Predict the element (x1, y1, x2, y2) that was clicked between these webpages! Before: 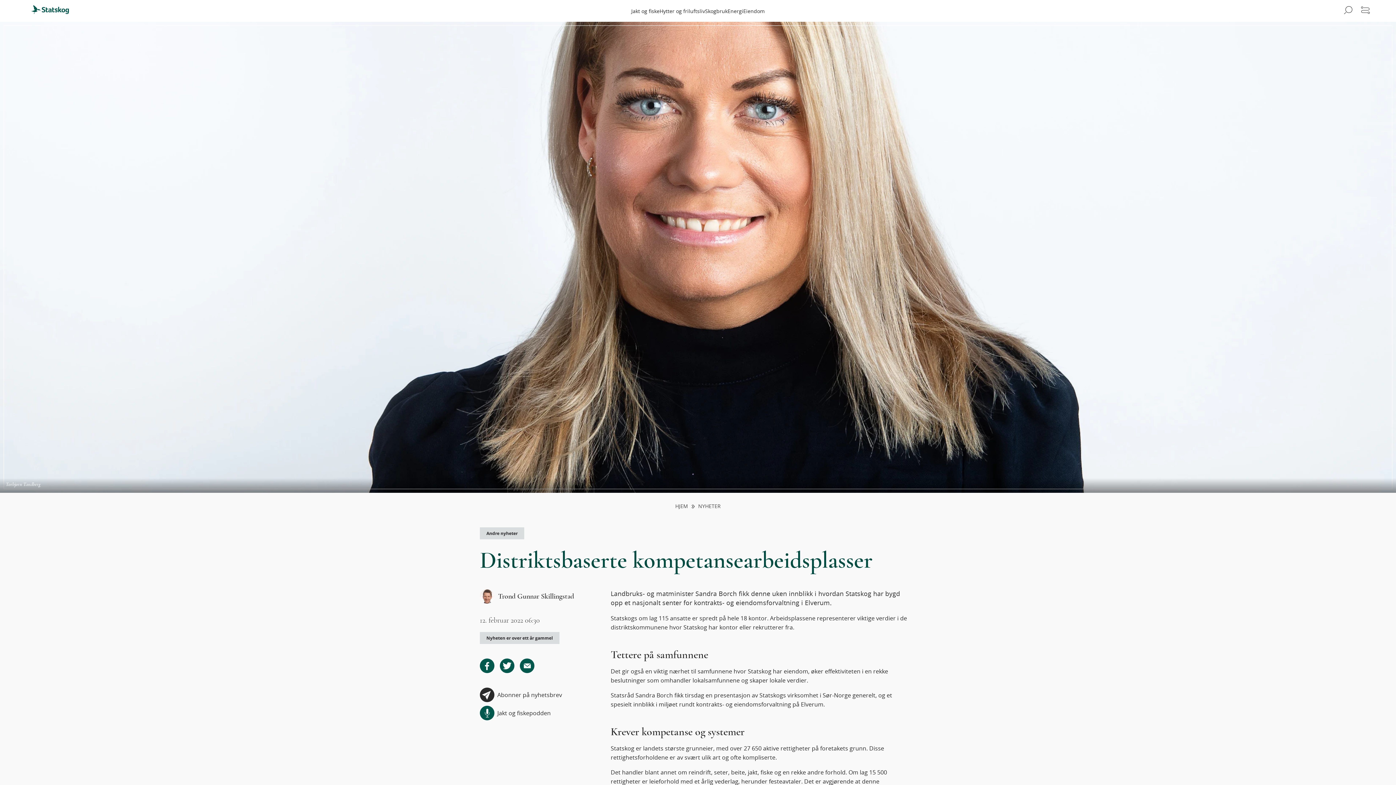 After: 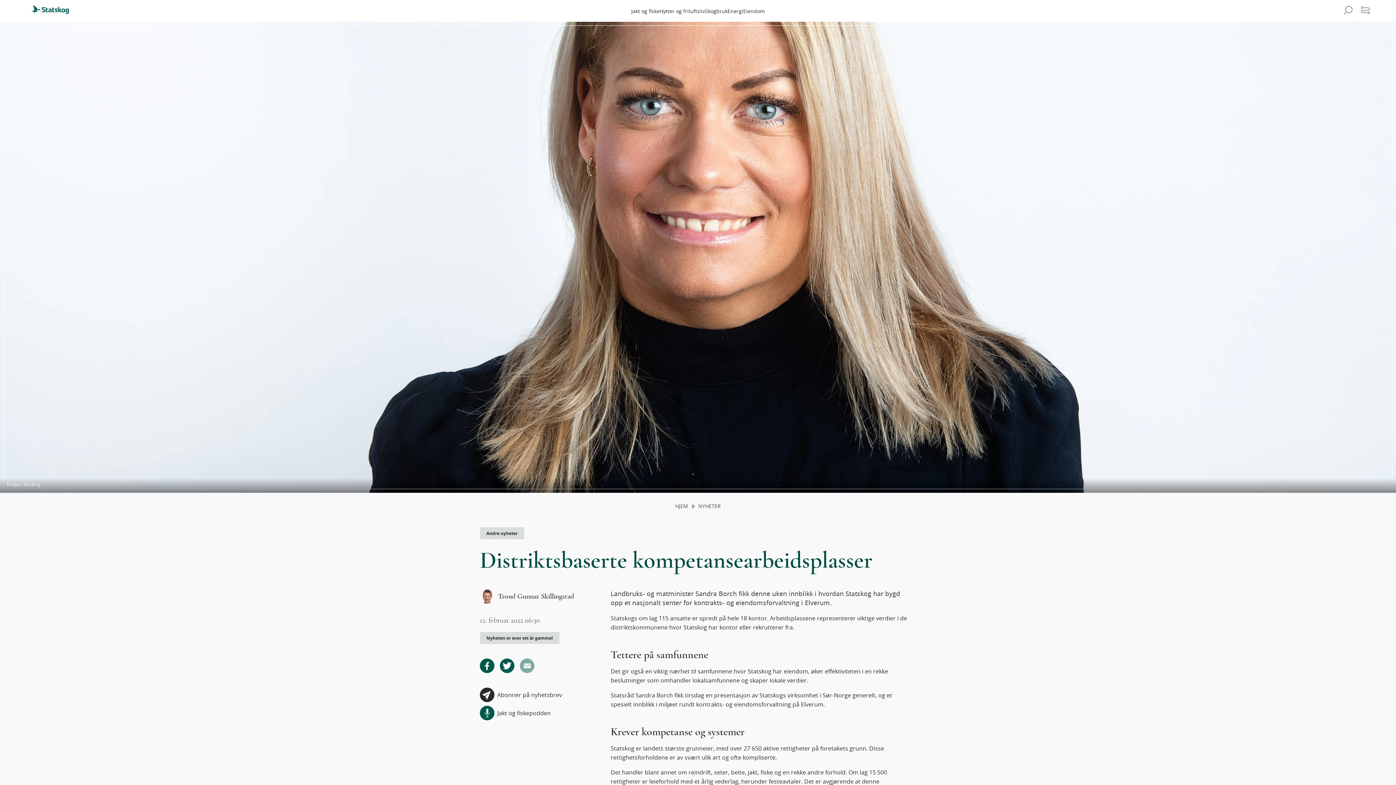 Action: bbox: (520, 658, 534, 673)